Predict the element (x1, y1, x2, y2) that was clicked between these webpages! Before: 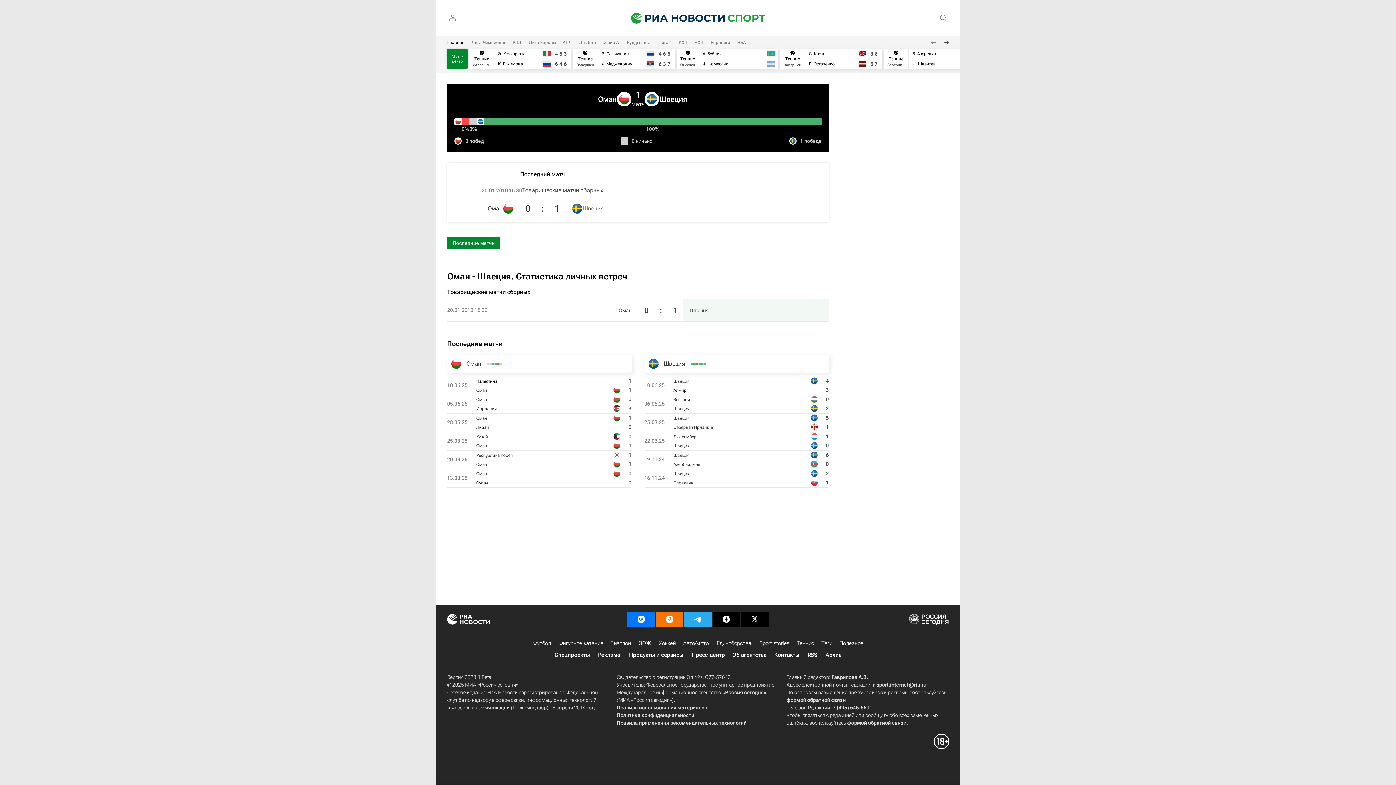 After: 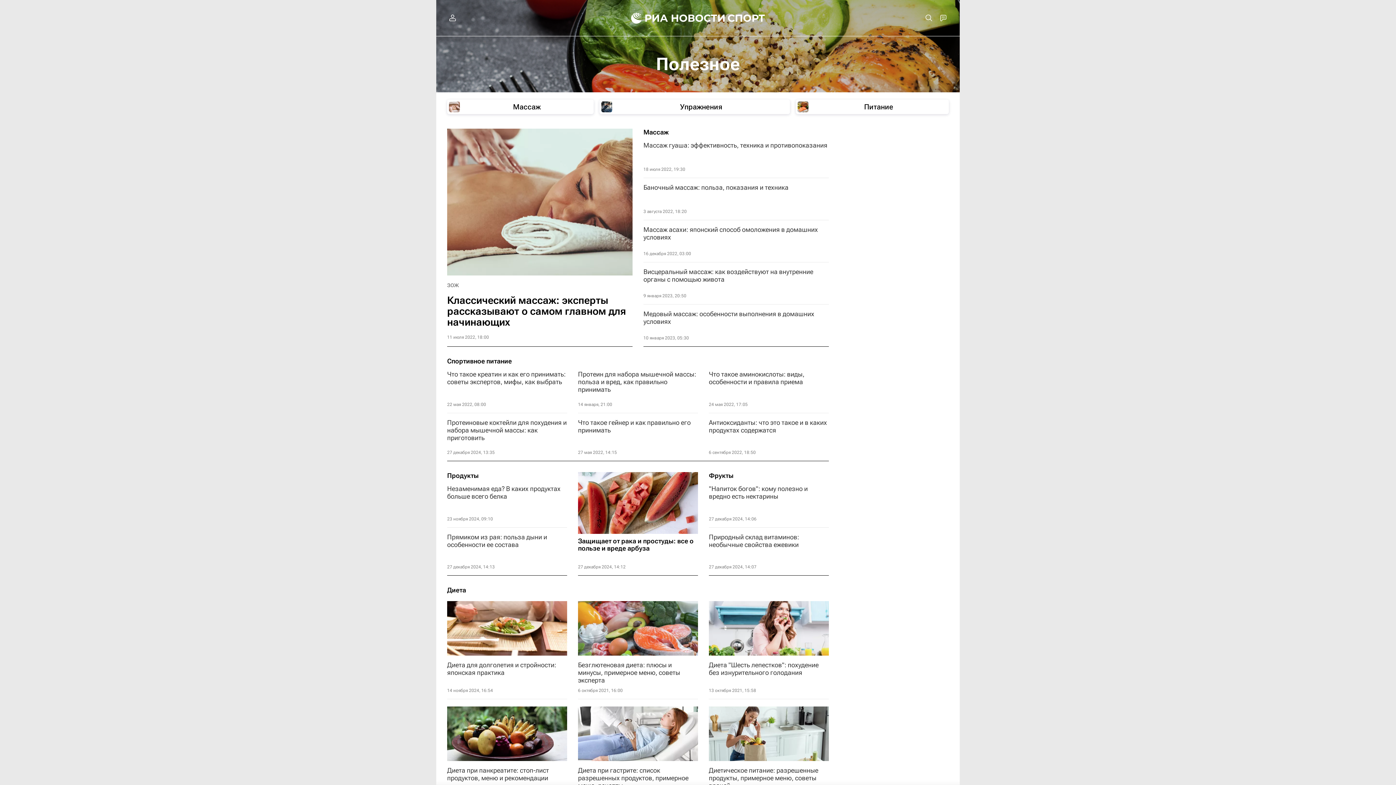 Action: bbox: (839, 639, 863, 647) label: Полезное